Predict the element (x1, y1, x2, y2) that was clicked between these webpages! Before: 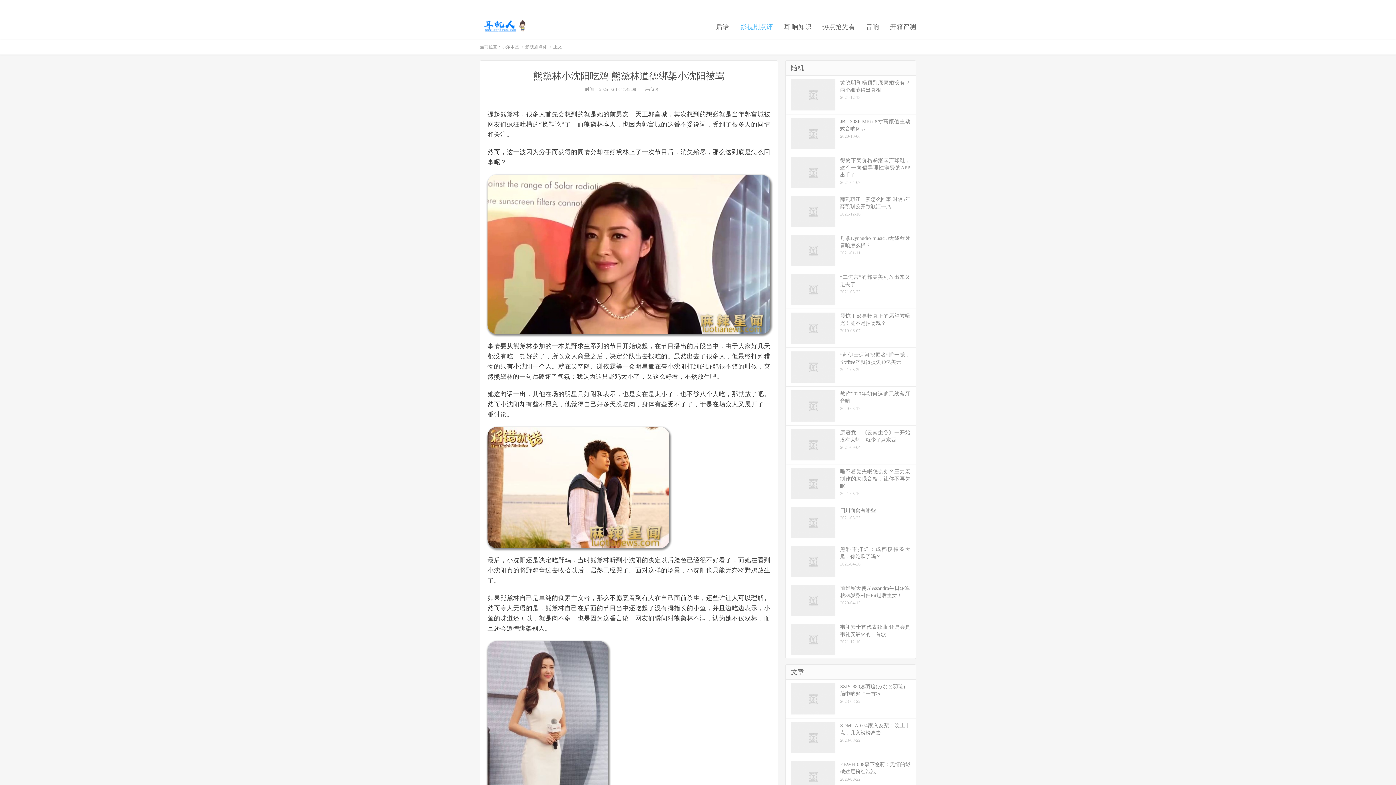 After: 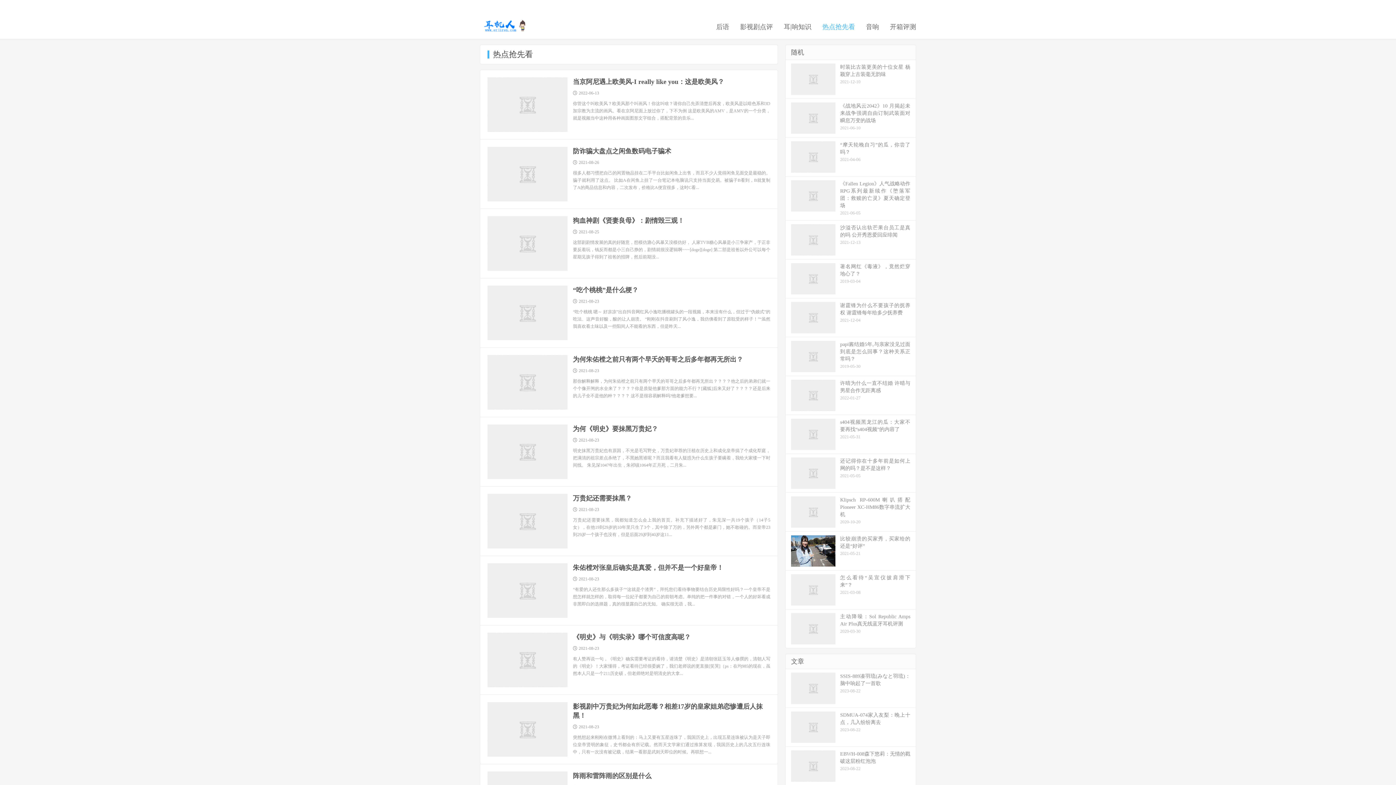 Action: bbox: (822, 20, 855, 34) label: 热点抢先看